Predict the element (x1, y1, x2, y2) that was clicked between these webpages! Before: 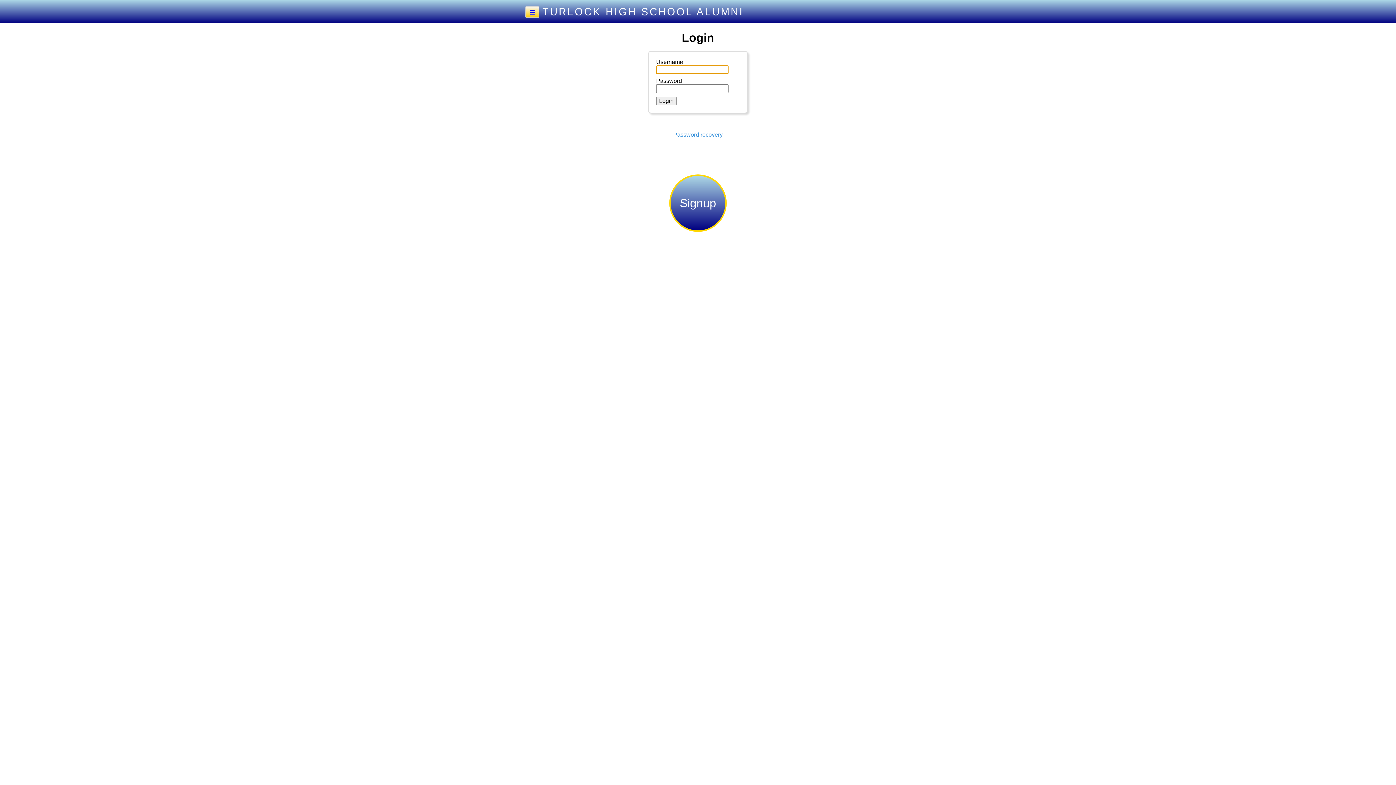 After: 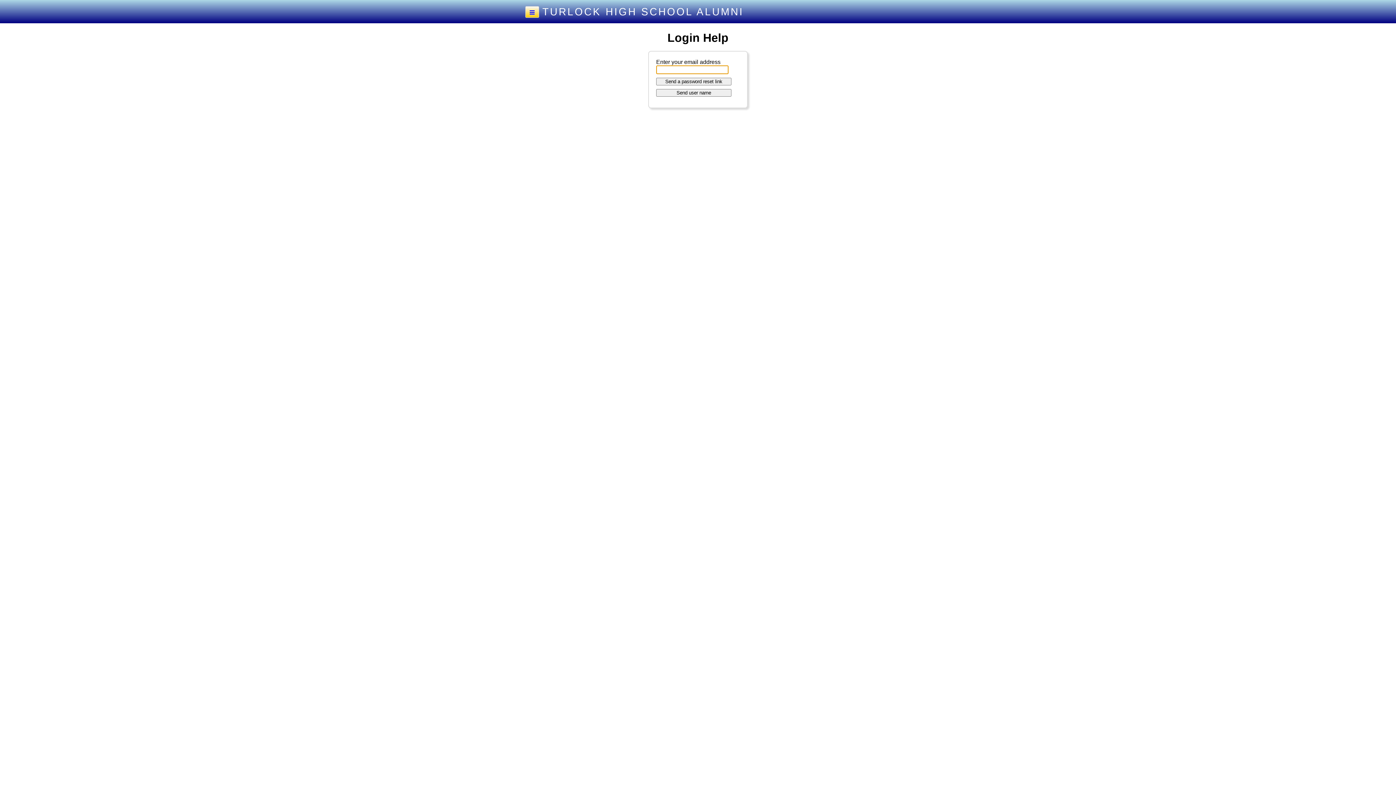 Action: label: Password recovery bbox: (673, 131, 722, 137)